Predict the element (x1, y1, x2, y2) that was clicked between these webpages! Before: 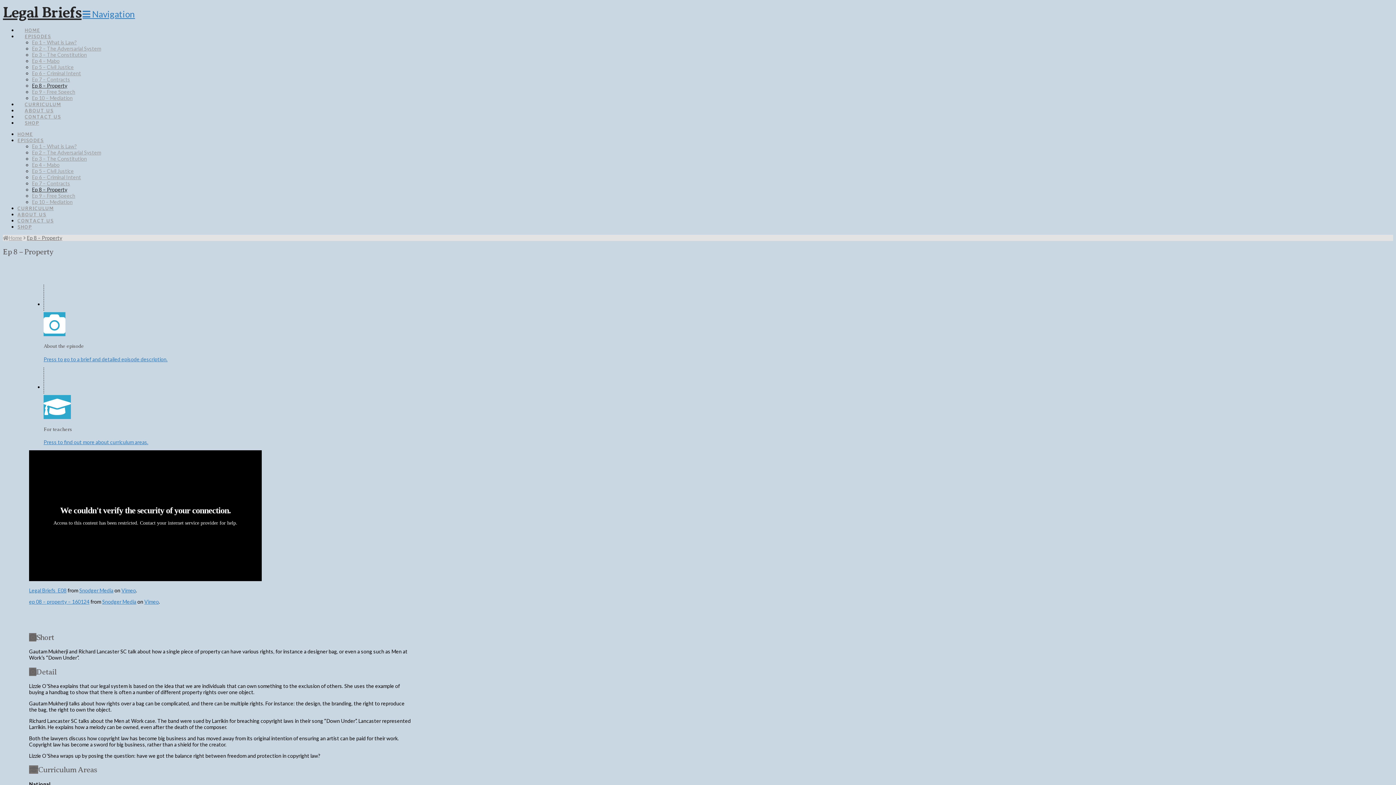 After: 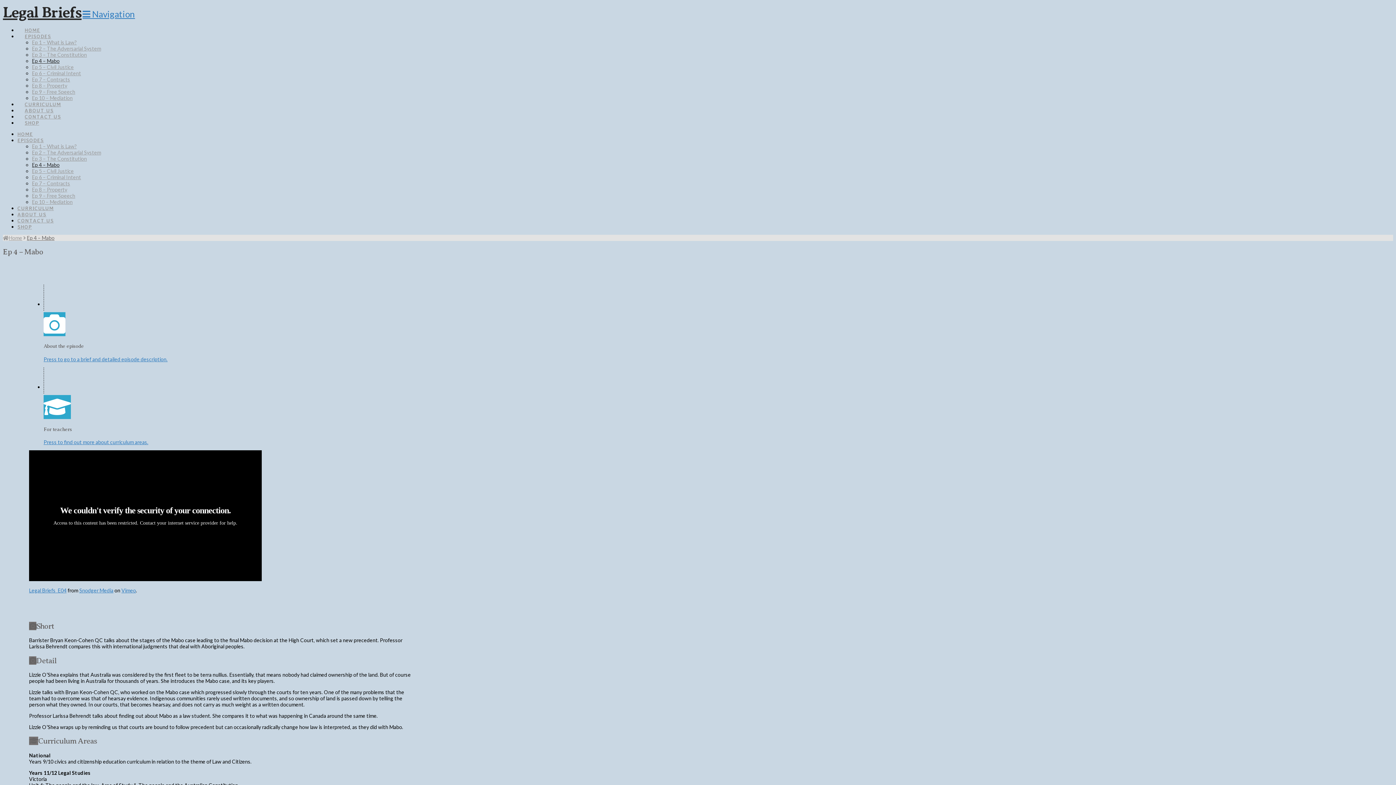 Action: label: Ep 4 – Mabo bbox: (32, 57, 59, 64)